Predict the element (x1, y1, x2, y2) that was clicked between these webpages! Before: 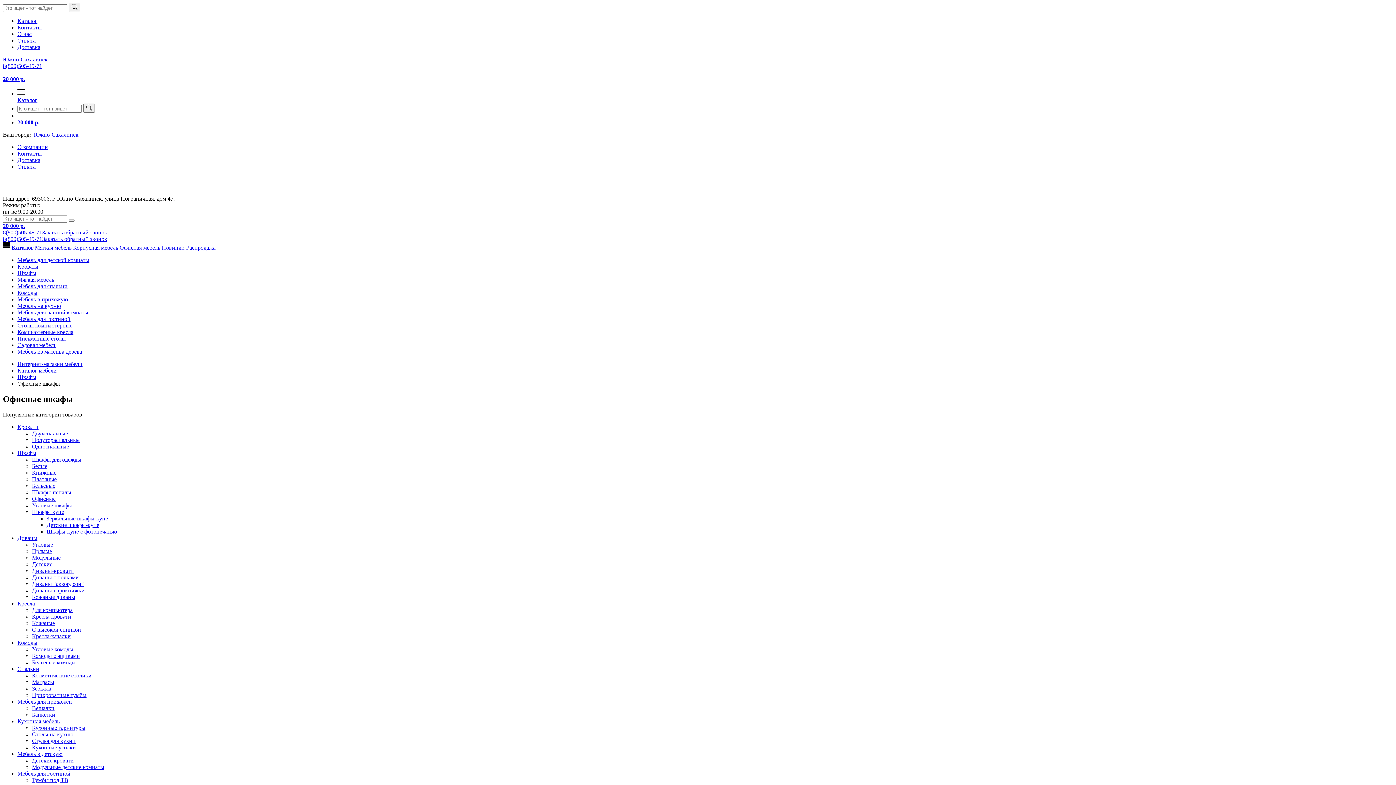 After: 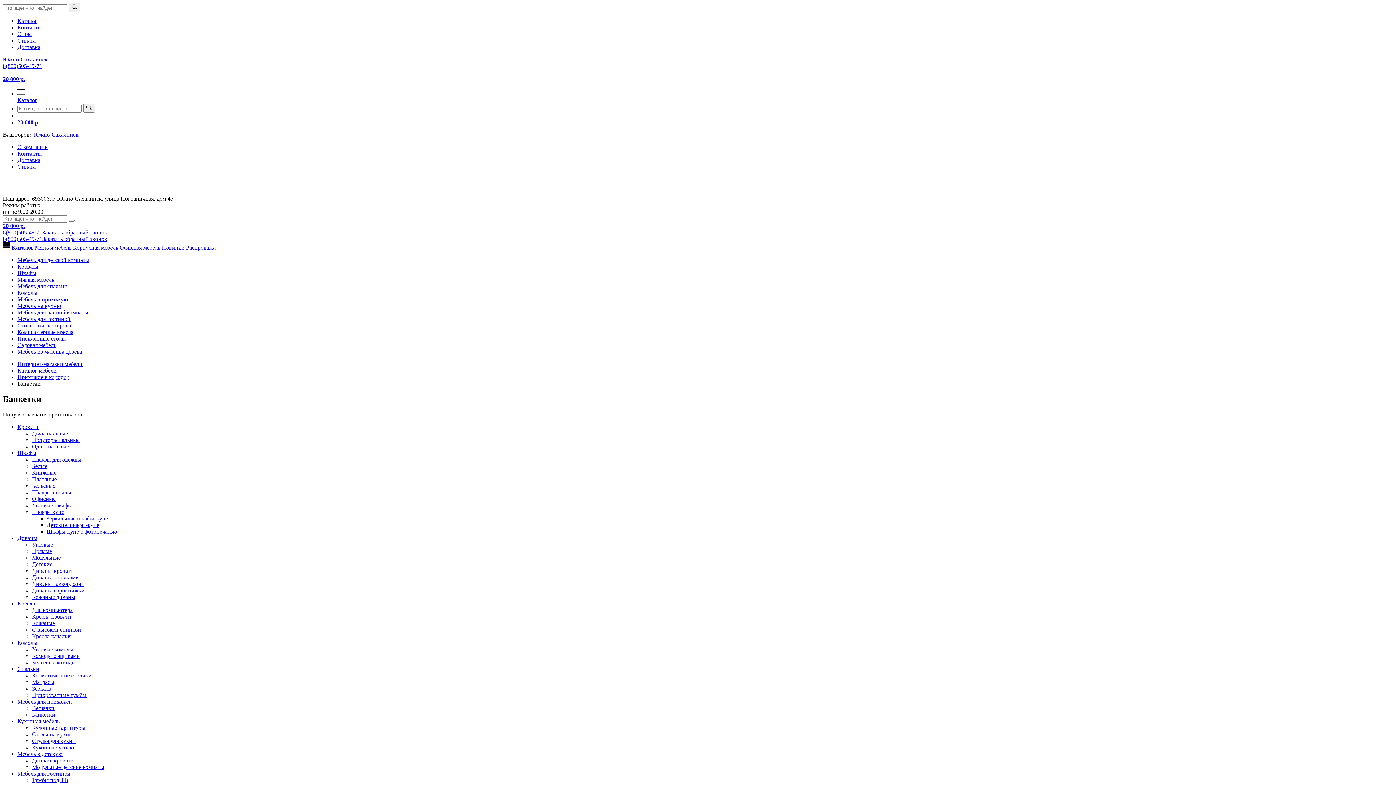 Action: bbox: (32, 711, 55, 718) label: Банкетки